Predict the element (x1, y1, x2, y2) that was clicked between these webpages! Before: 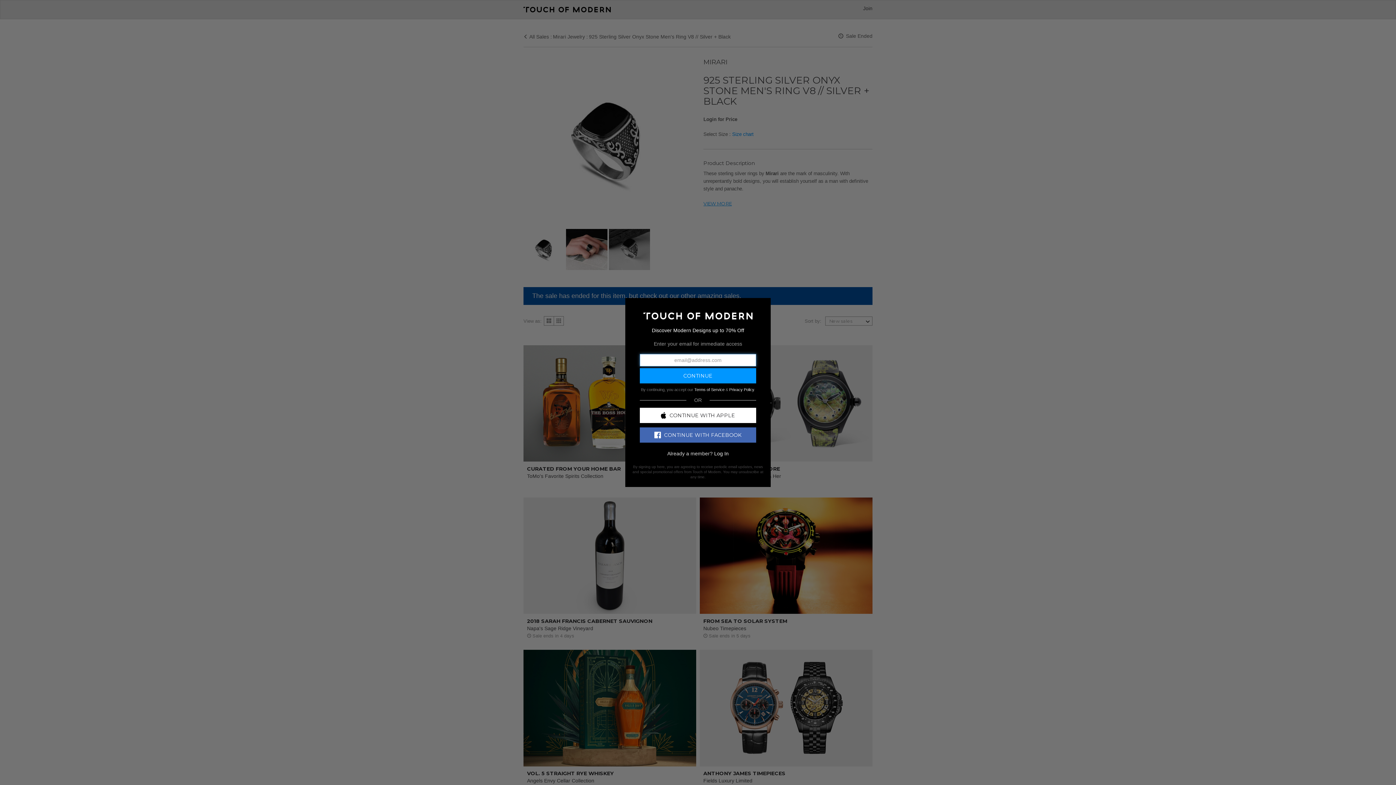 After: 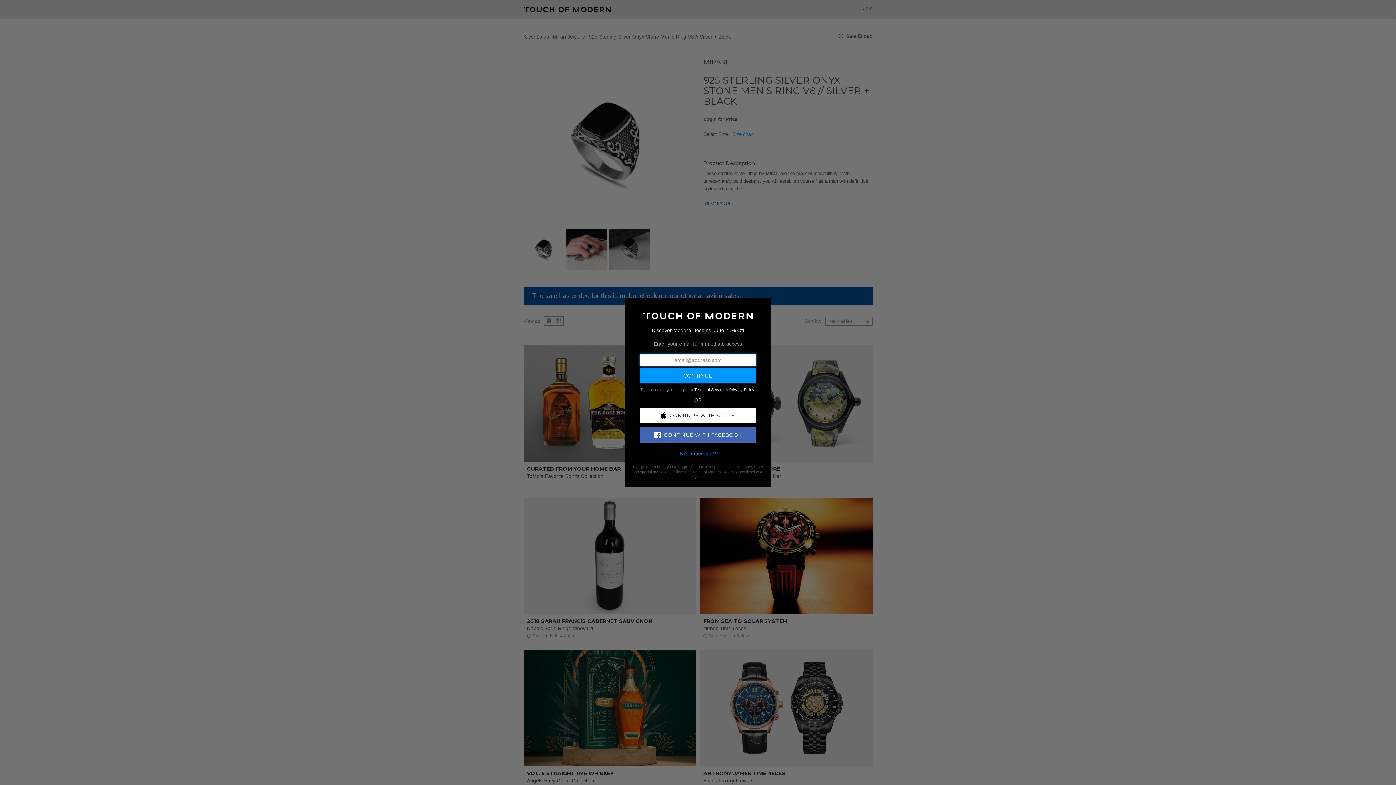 Action: bbox: (714, 450, 728, 456) label: Log In